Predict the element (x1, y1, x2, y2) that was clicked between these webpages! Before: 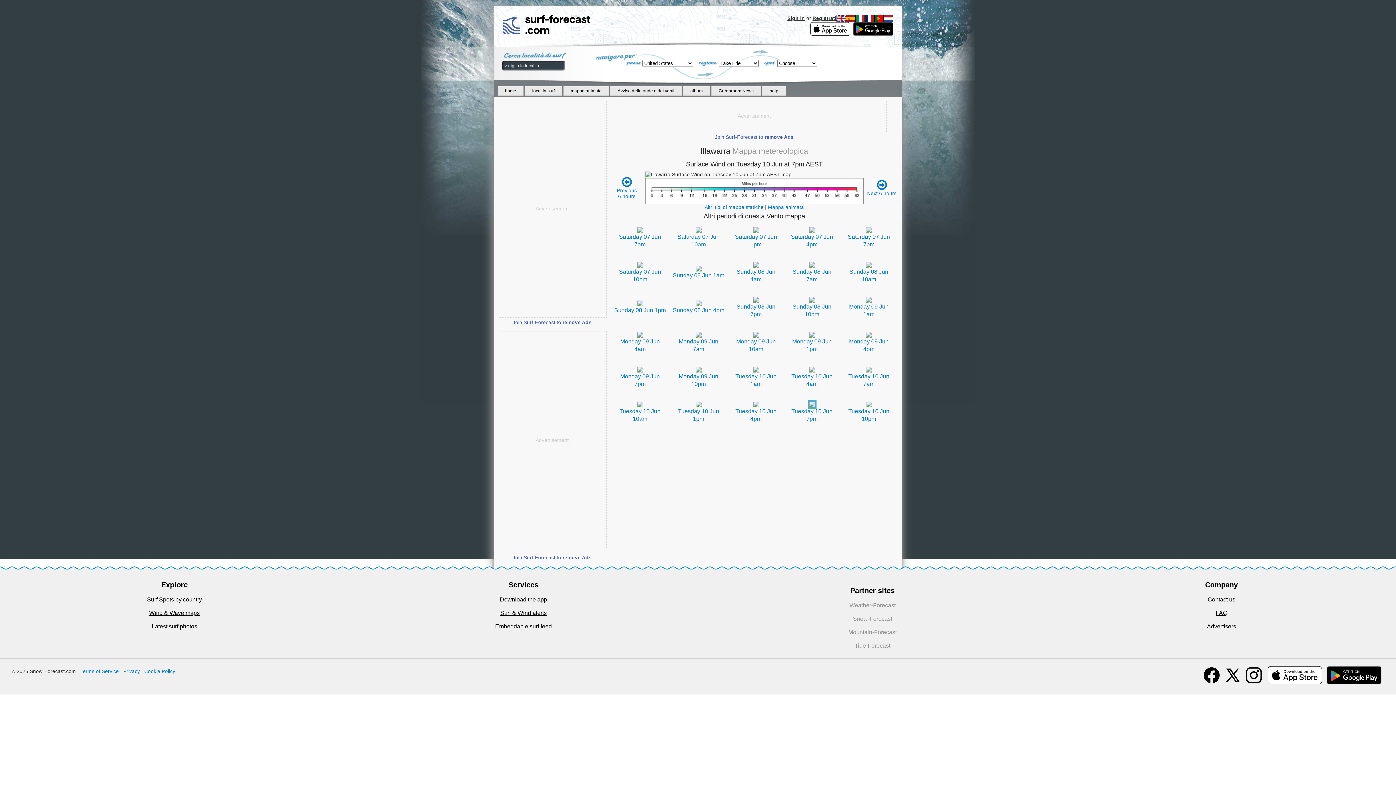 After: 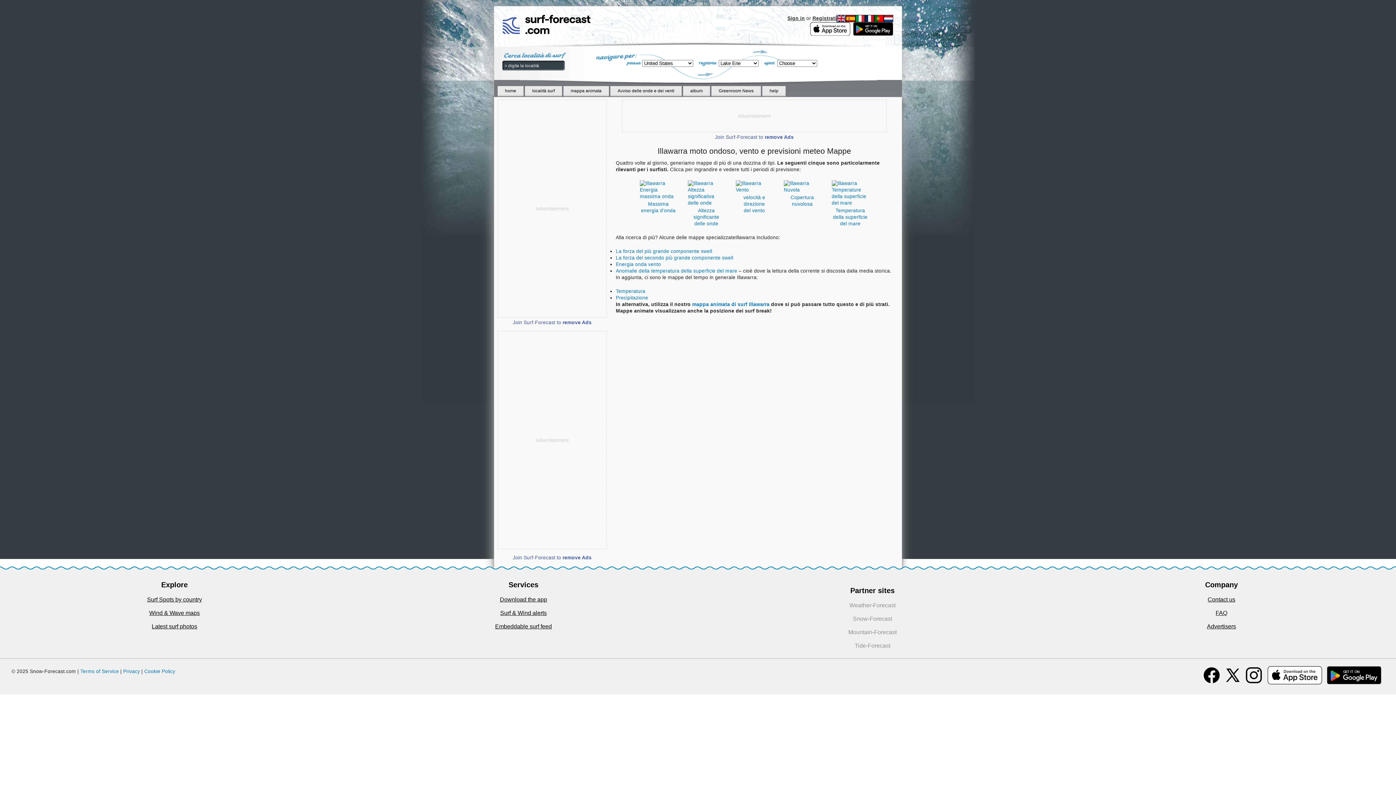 Action: label: Altri tipi di mappe statiche bbox: (704, 204, 763, 210)